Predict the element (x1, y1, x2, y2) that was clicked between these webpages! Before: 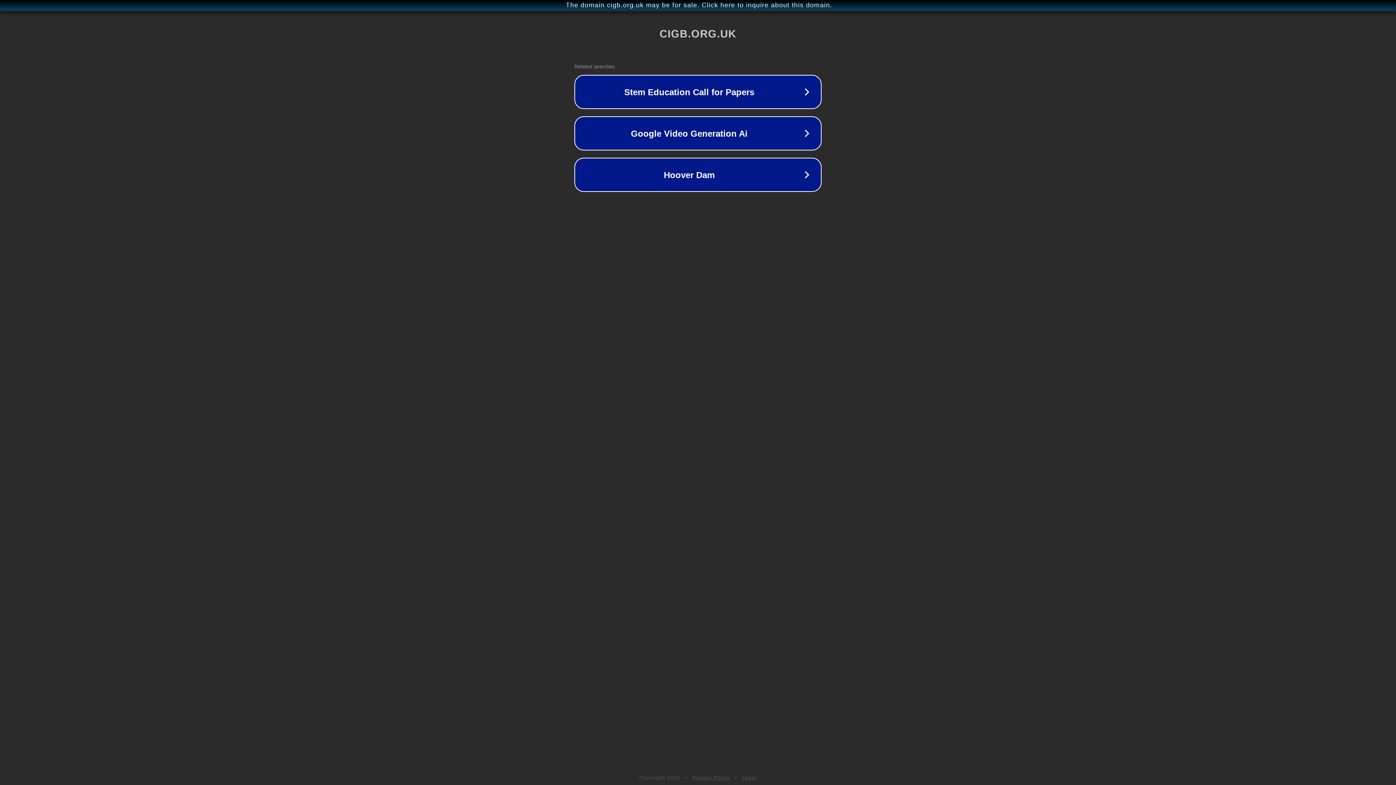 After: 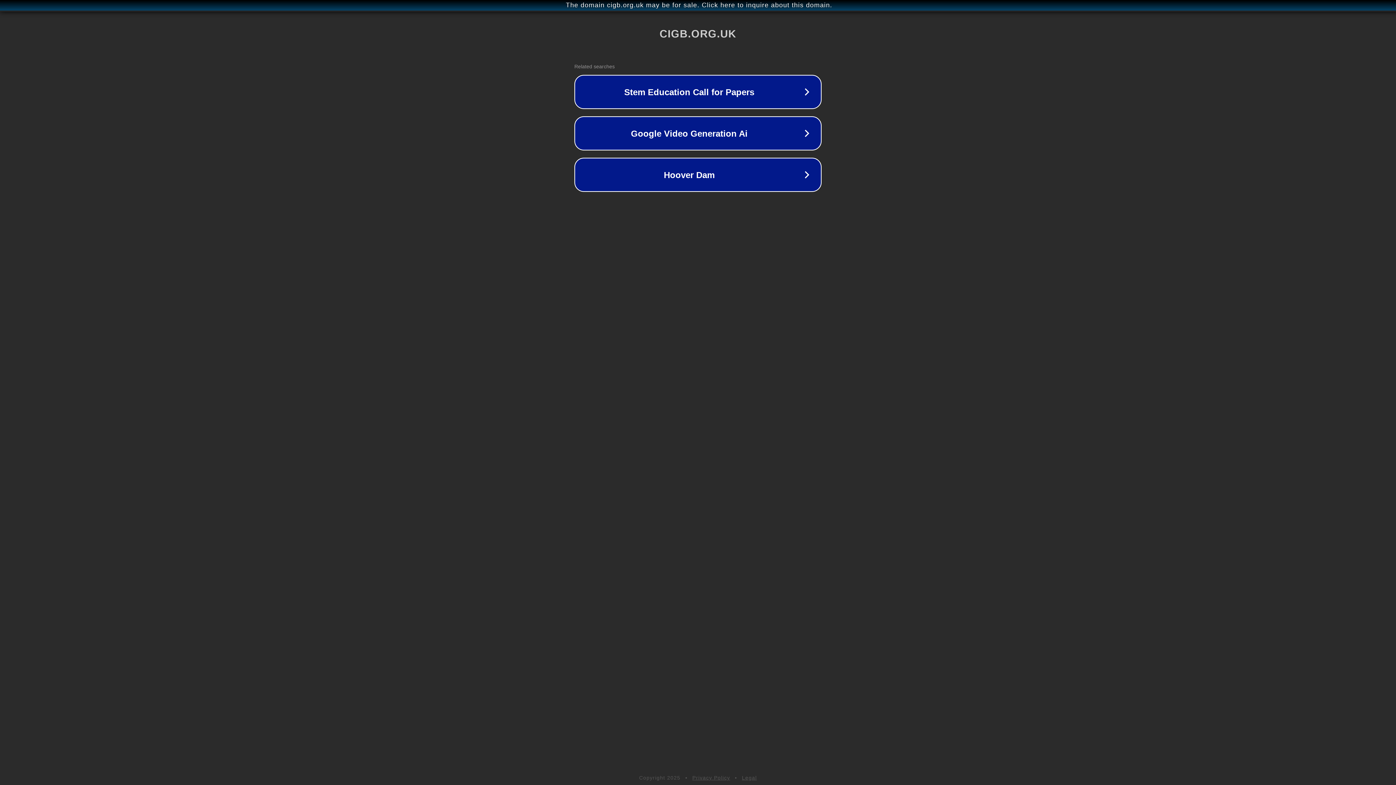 Action: bbox: (692, 775, 730, 781) label: Privacy Policy